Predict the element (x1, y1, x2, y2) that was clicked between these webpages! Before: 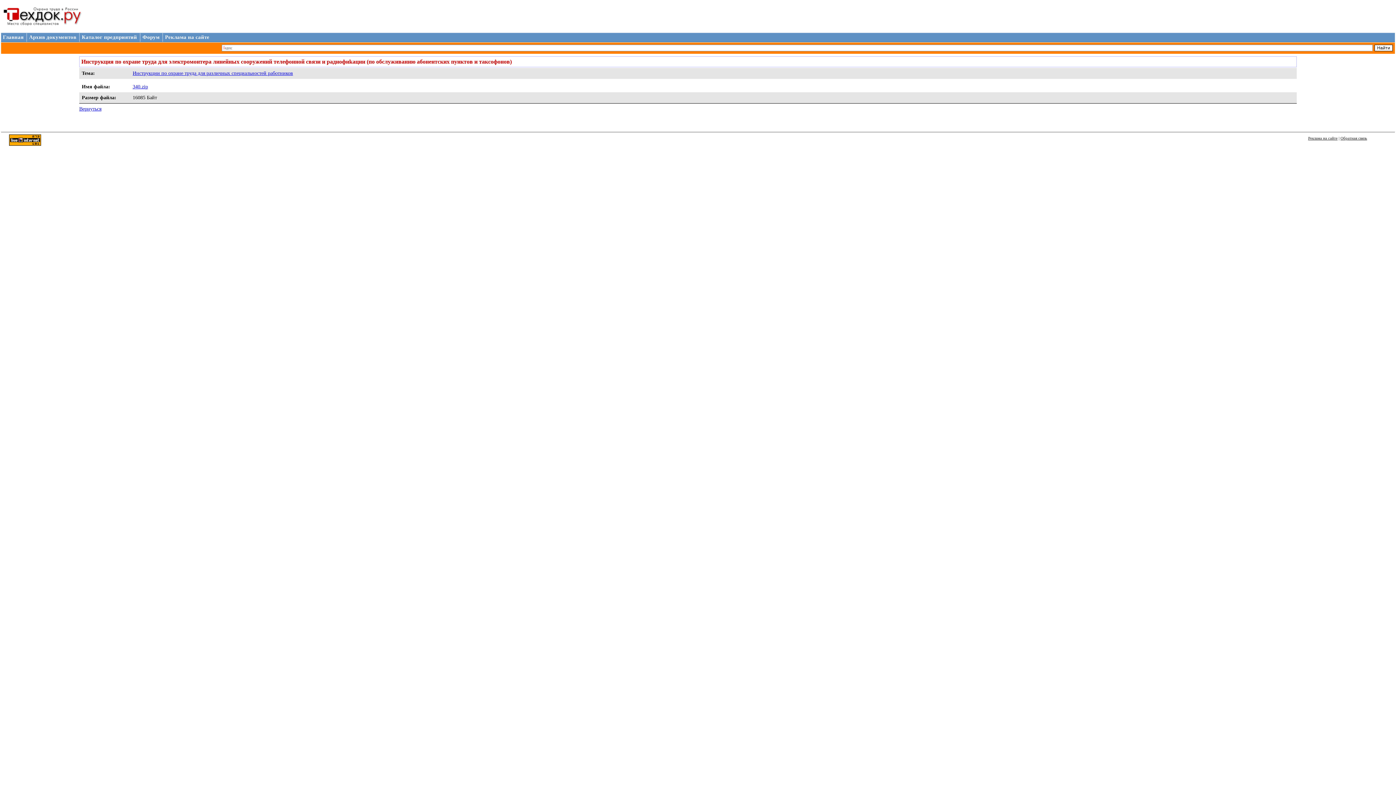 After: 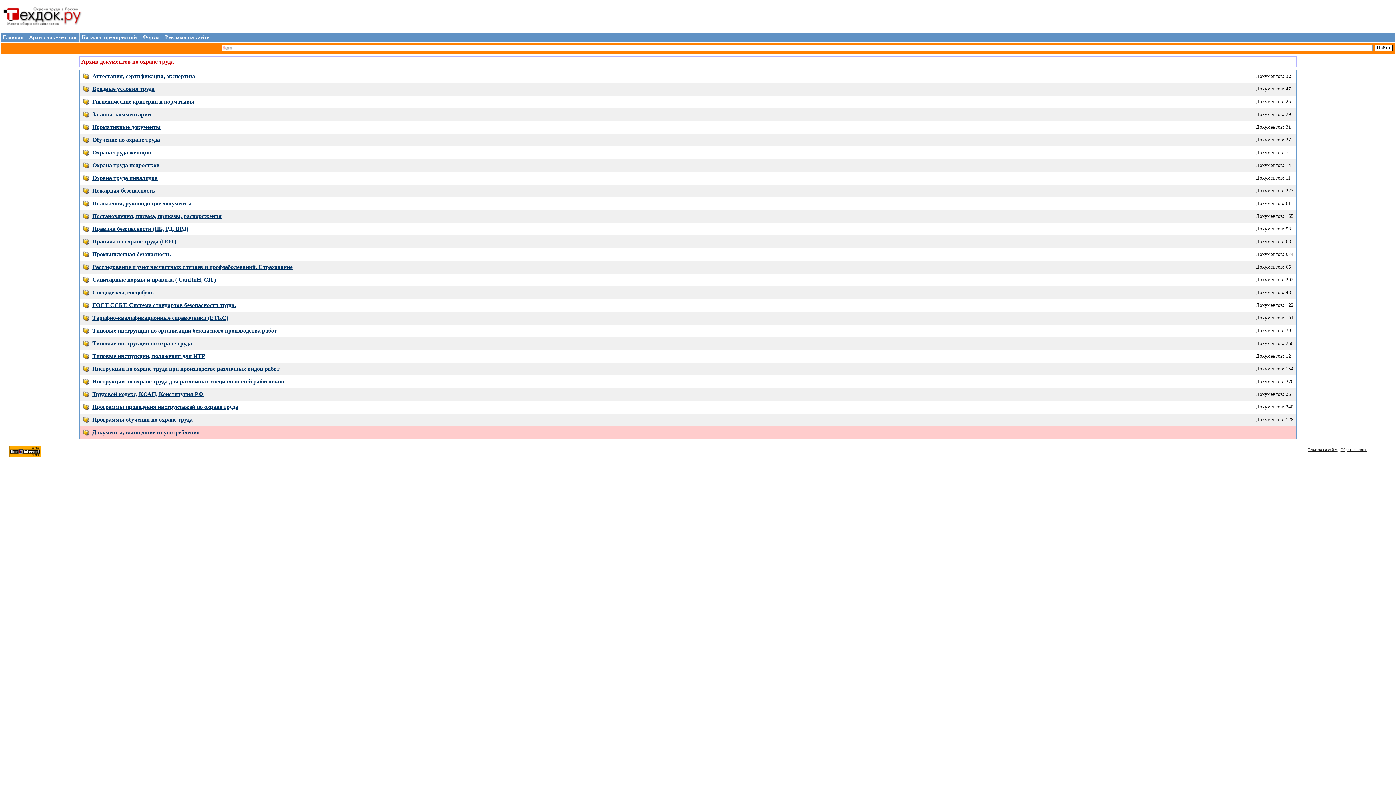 Action: label: Архив документов bbox: (29, 34, 76, 40)